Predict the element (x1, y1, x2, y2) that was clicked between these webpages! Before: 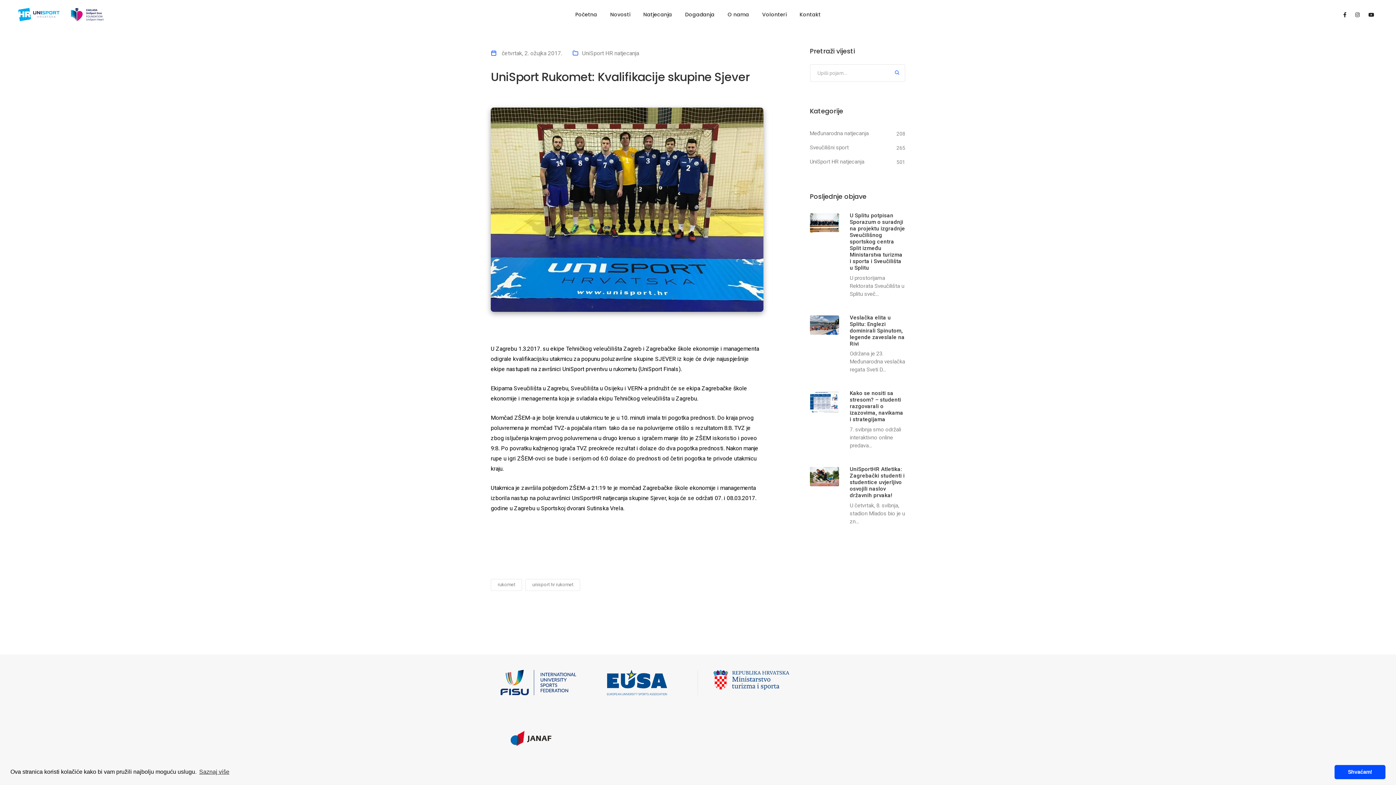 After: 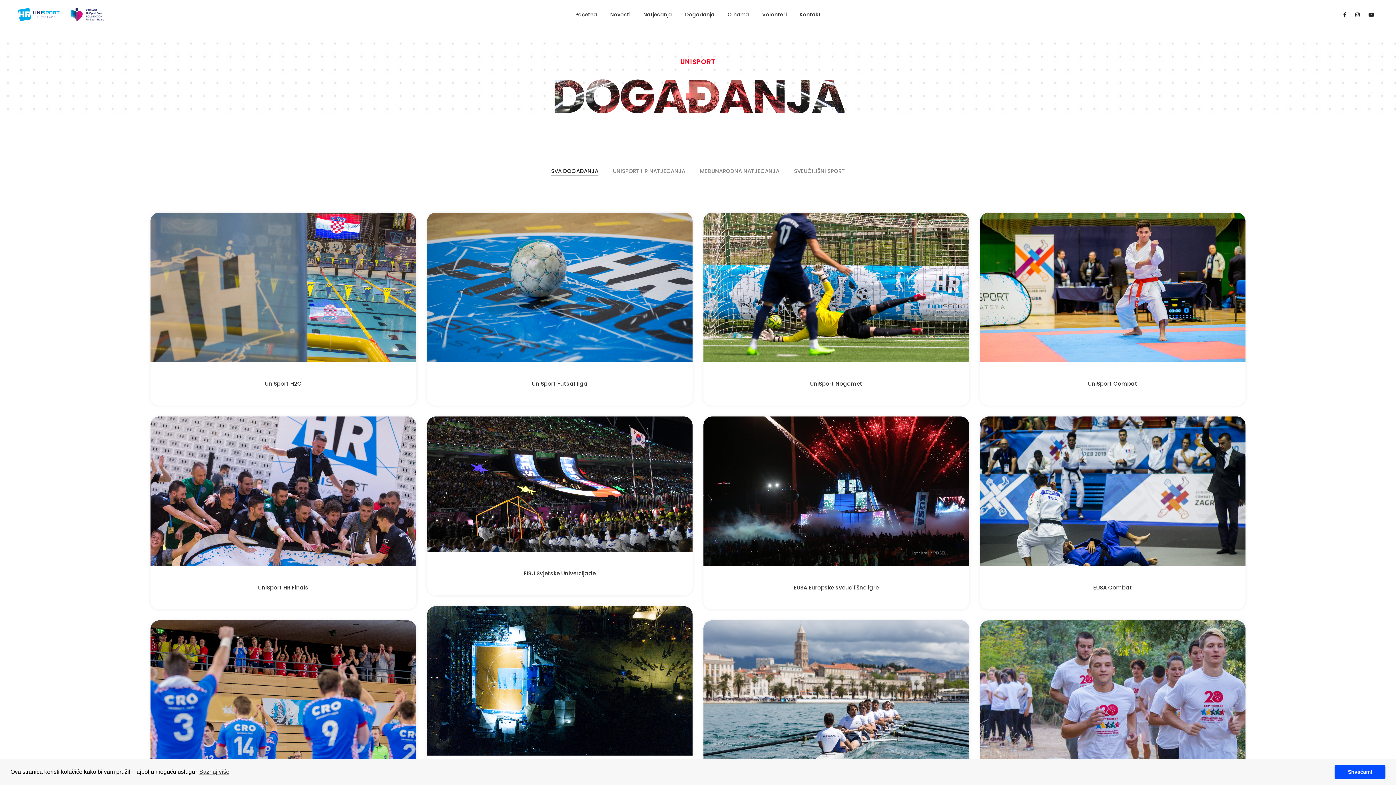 Action: label: Događanja bbox: (685, 0, 714, 29)